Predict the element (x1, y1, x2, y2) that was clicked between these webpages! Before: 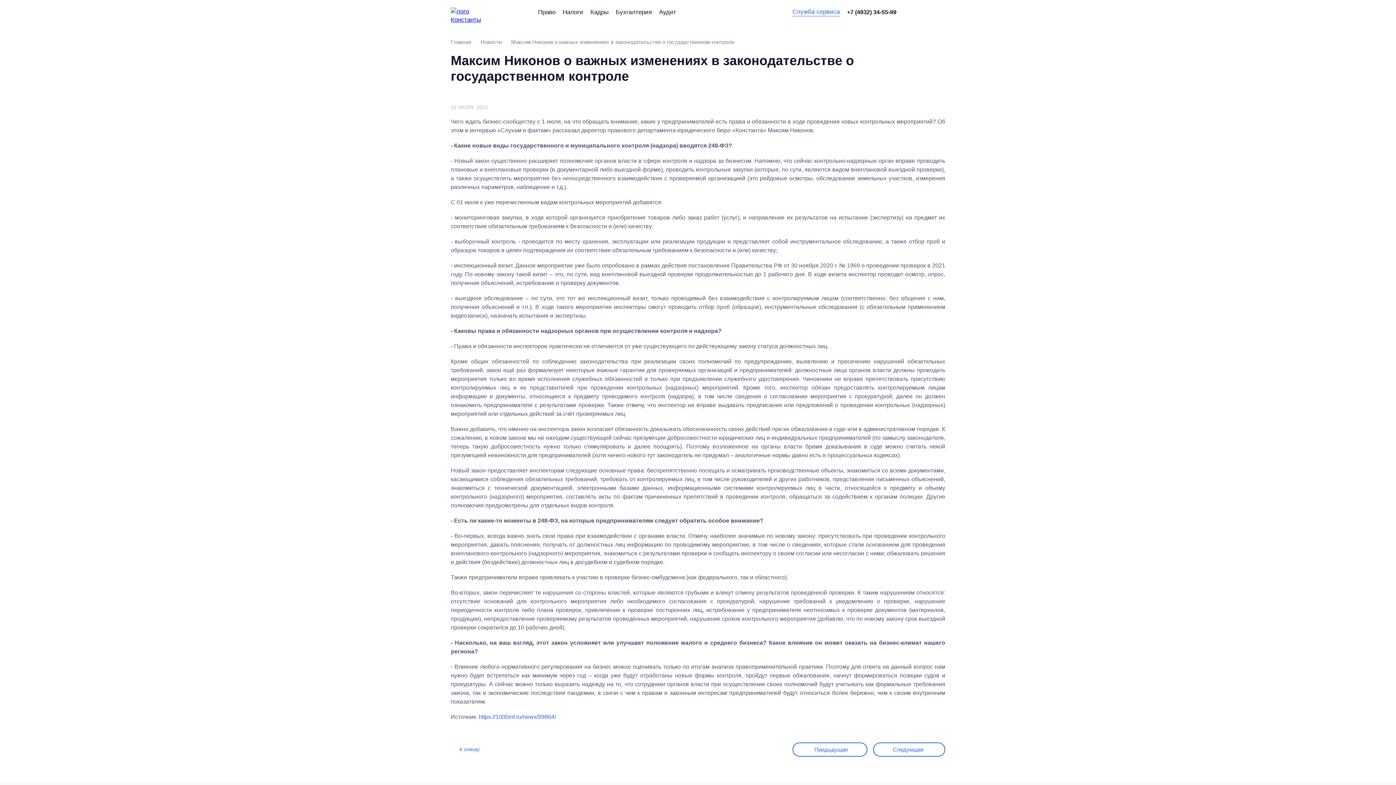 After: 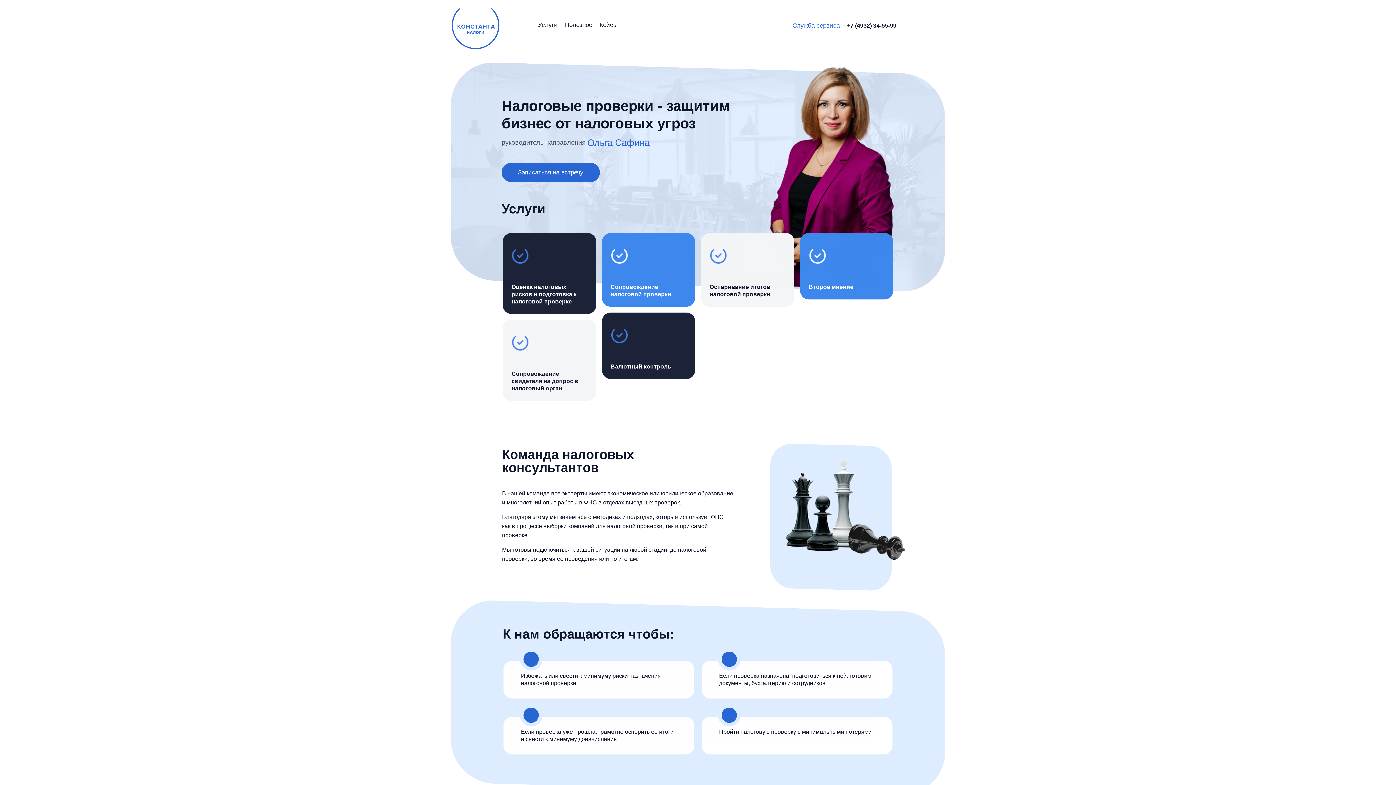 Action: label: Налоги bbox: (562, 7, 583, 16)